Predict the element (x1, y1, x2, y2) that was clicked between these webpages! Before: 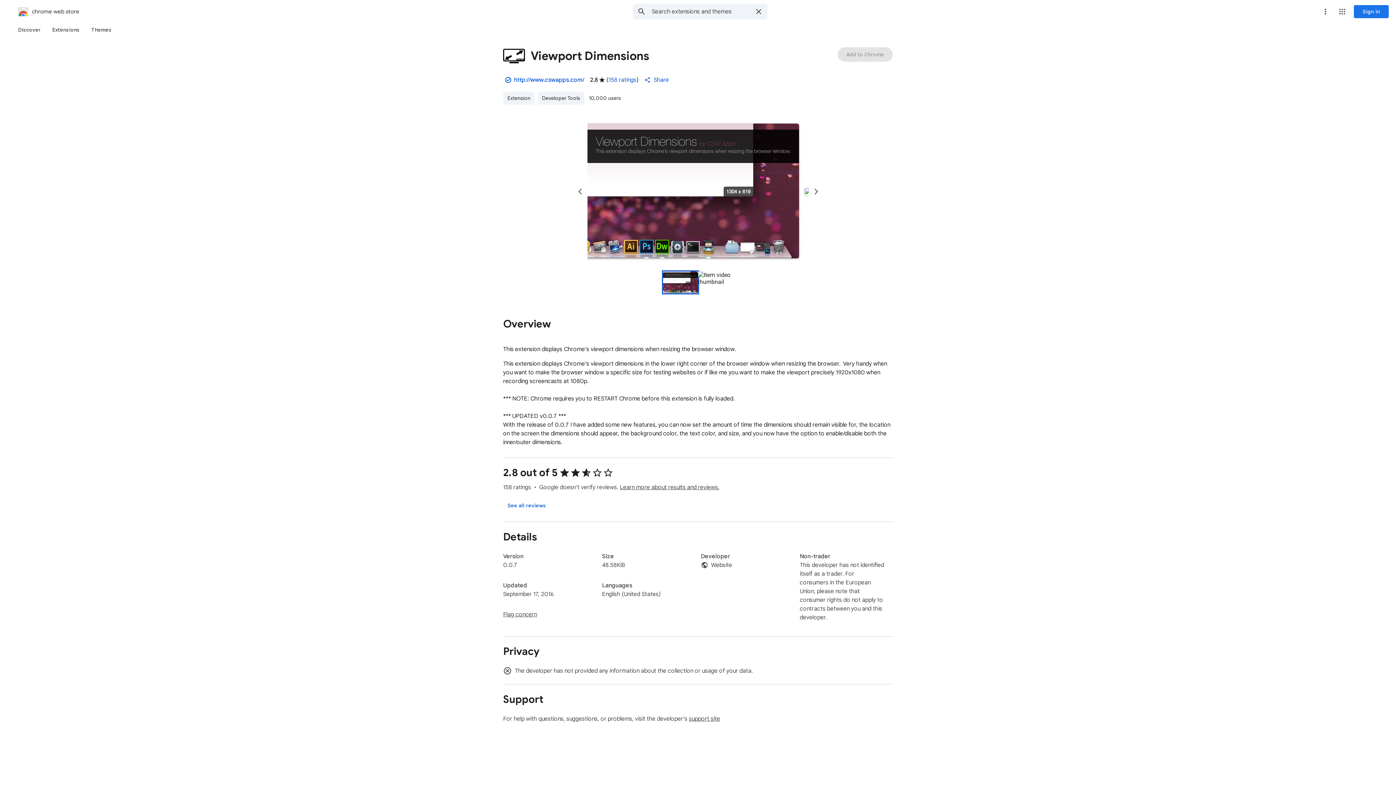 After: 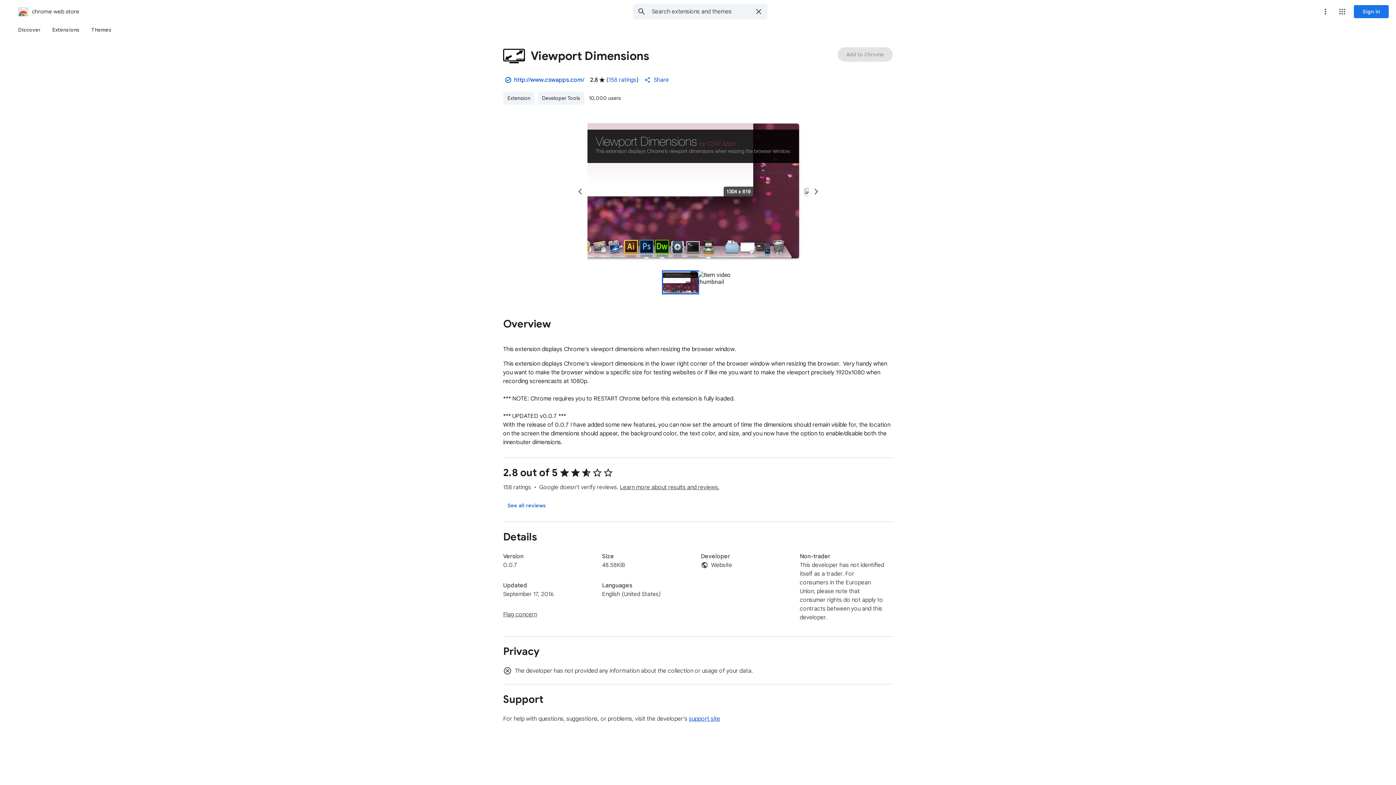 Action: label: support site bbox: (689, 715, 720, 722)